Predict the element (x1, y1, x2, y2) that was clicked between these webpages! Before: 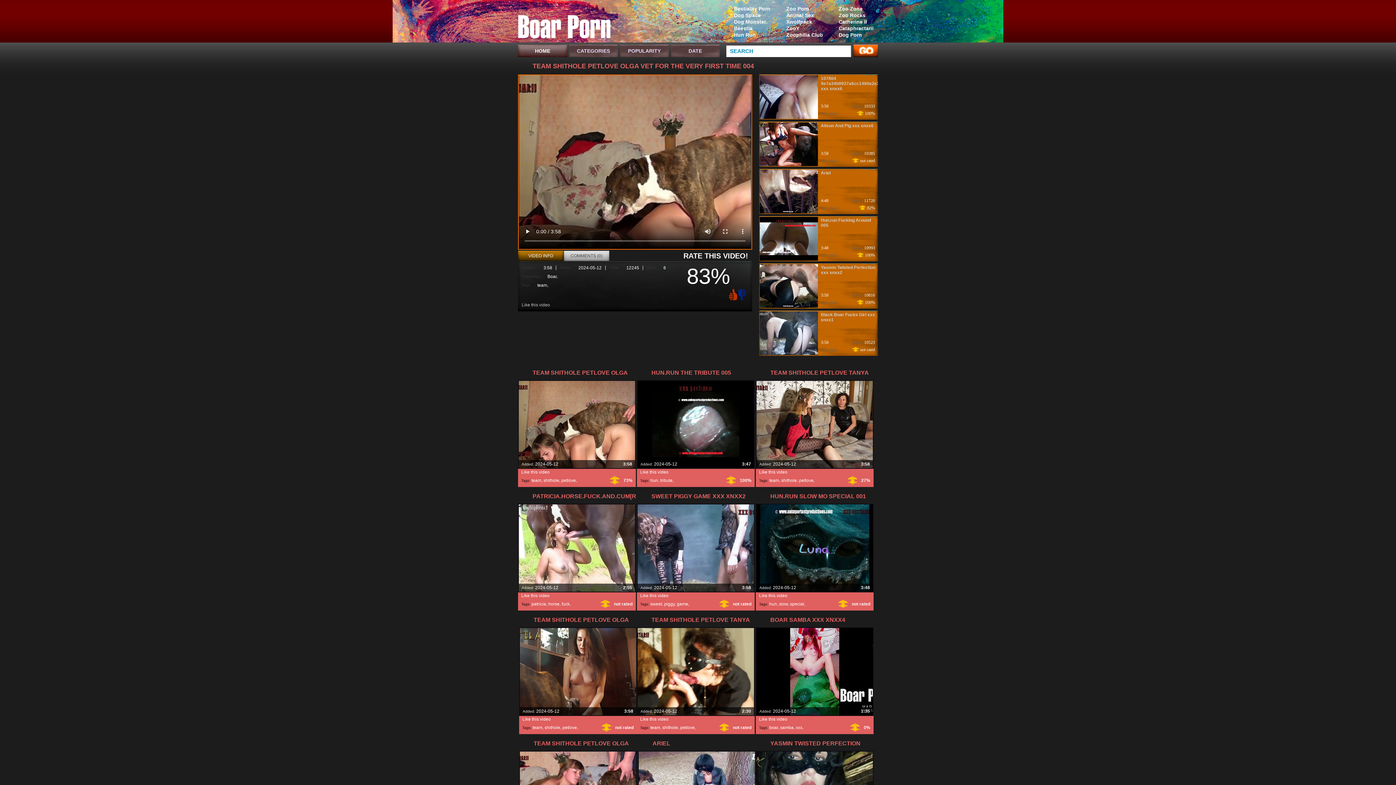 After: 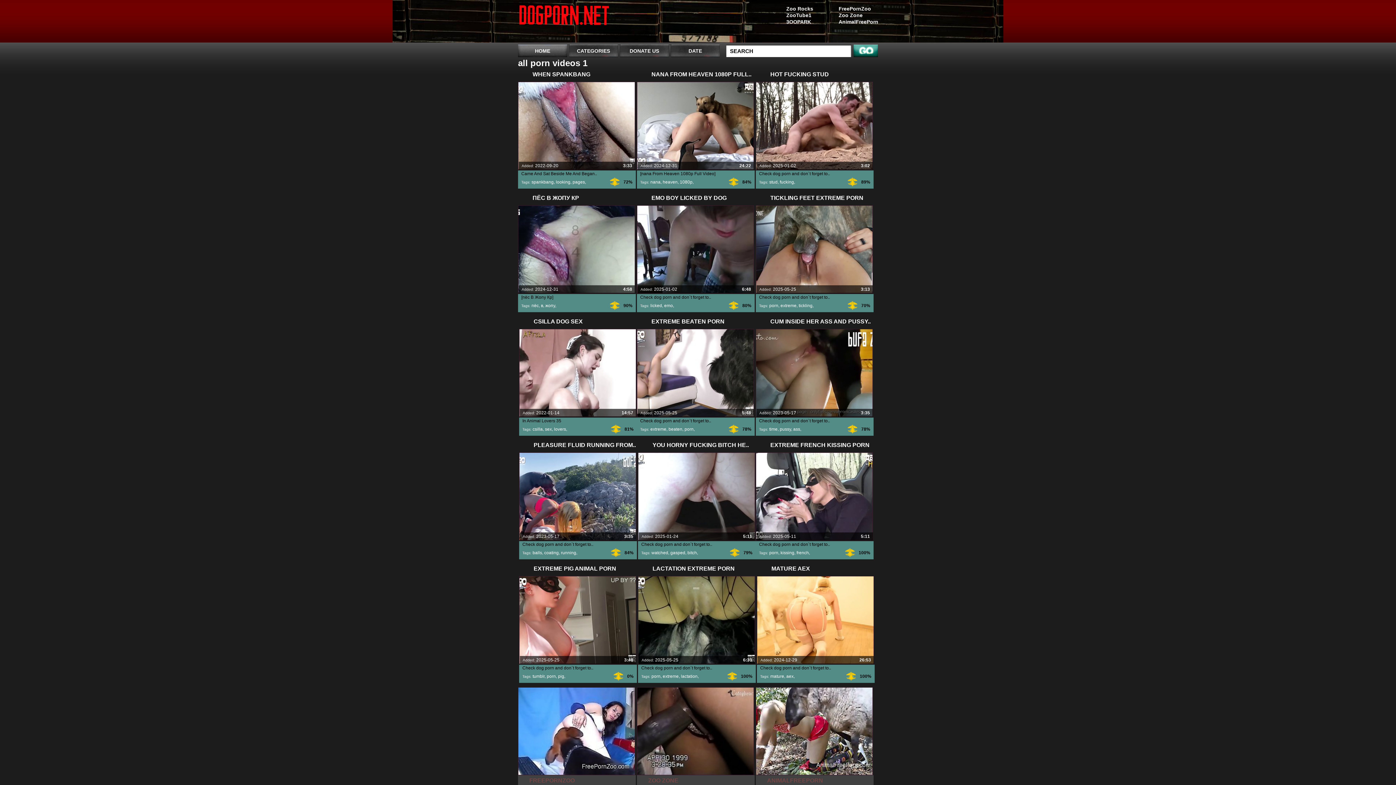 Action: bbox: (830, 31, 878, 38) label: Dog Porn